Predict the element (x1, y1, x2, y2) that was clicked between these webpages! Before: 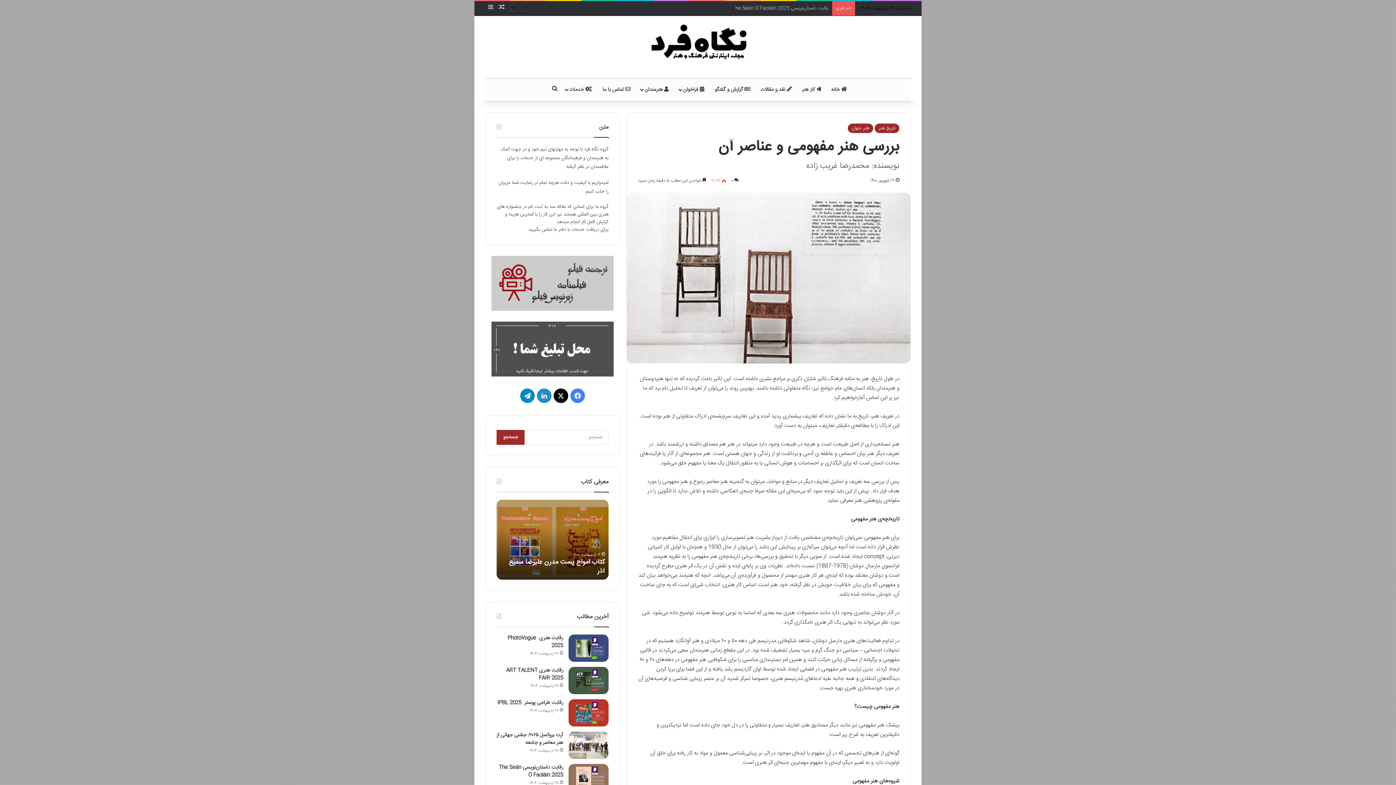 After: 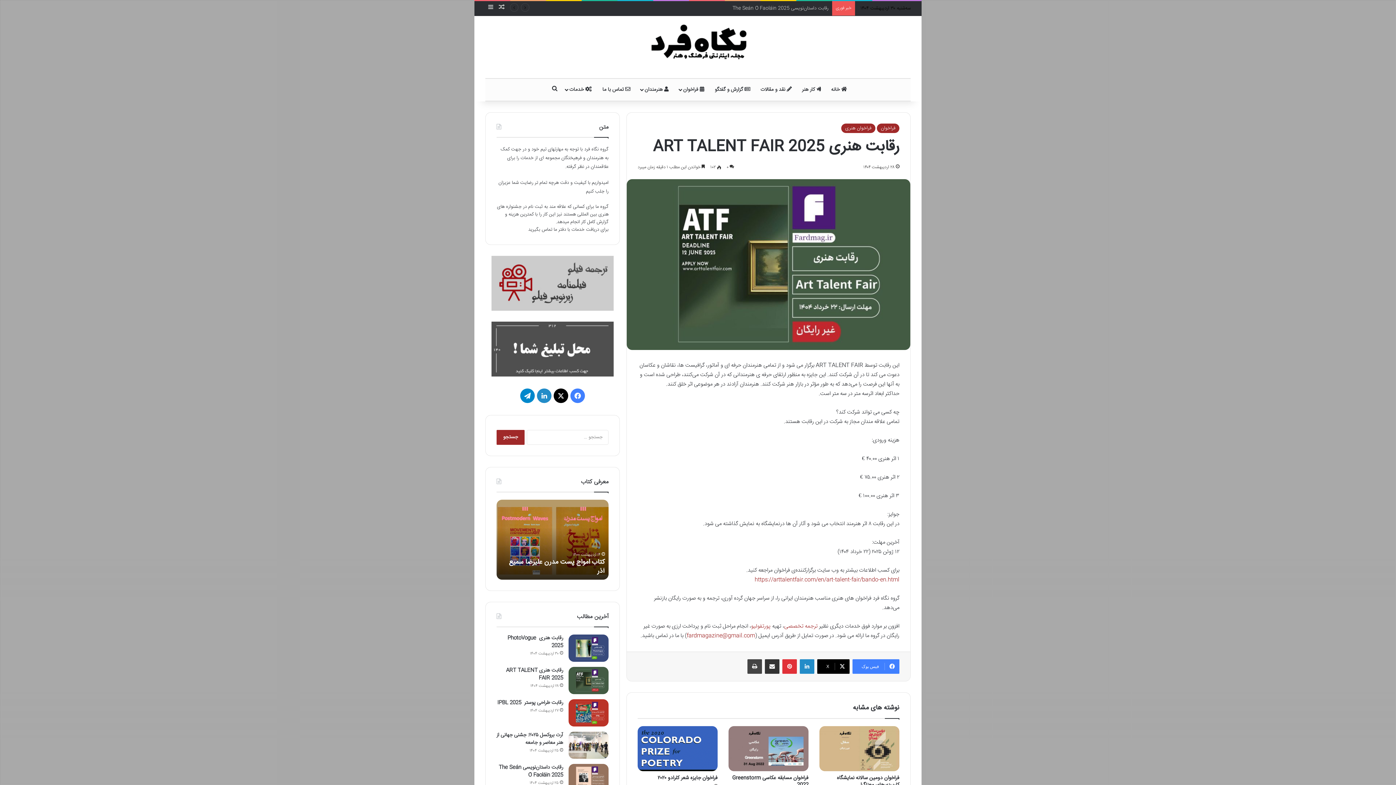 Action: bbox: (506, 666, 563, 682) label: رقابت هنری ART TALENT FAIR 2025